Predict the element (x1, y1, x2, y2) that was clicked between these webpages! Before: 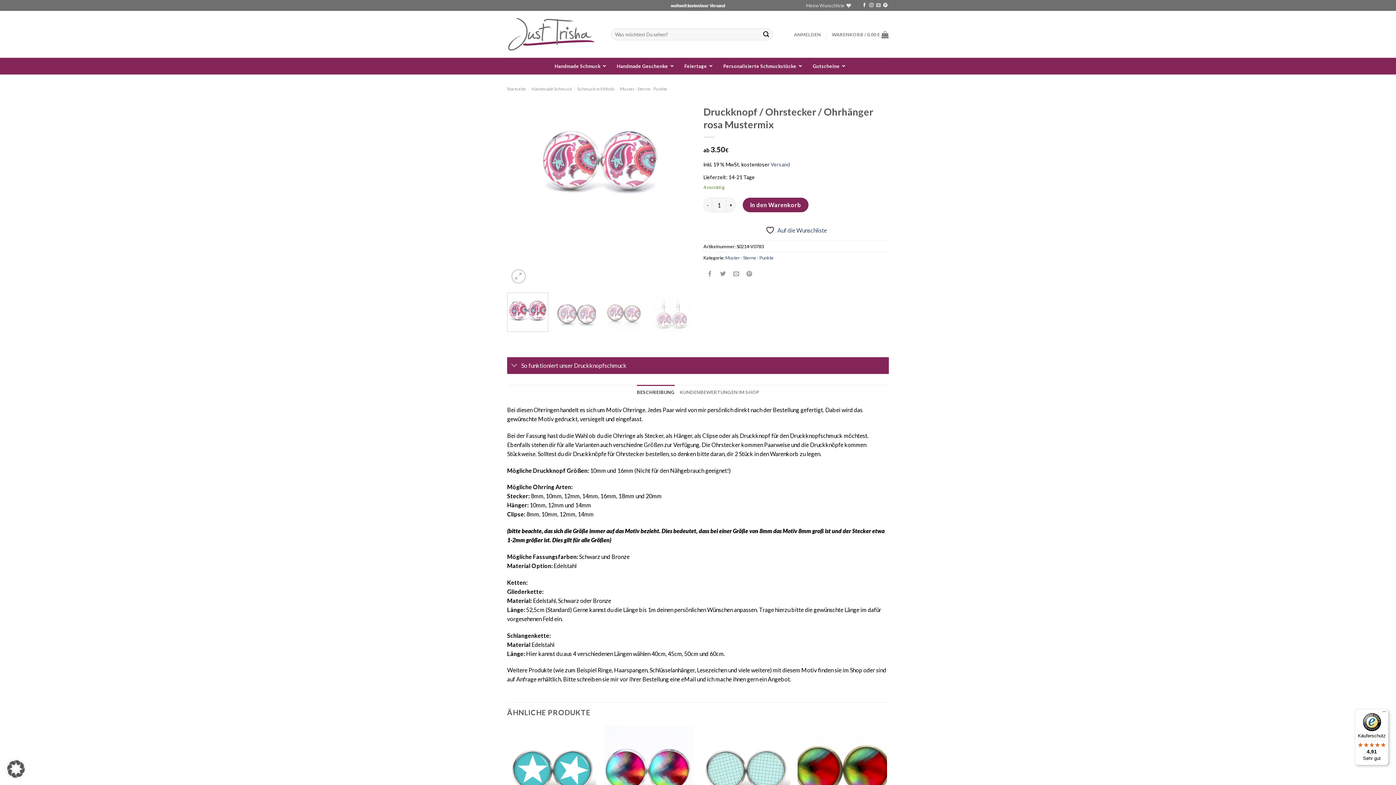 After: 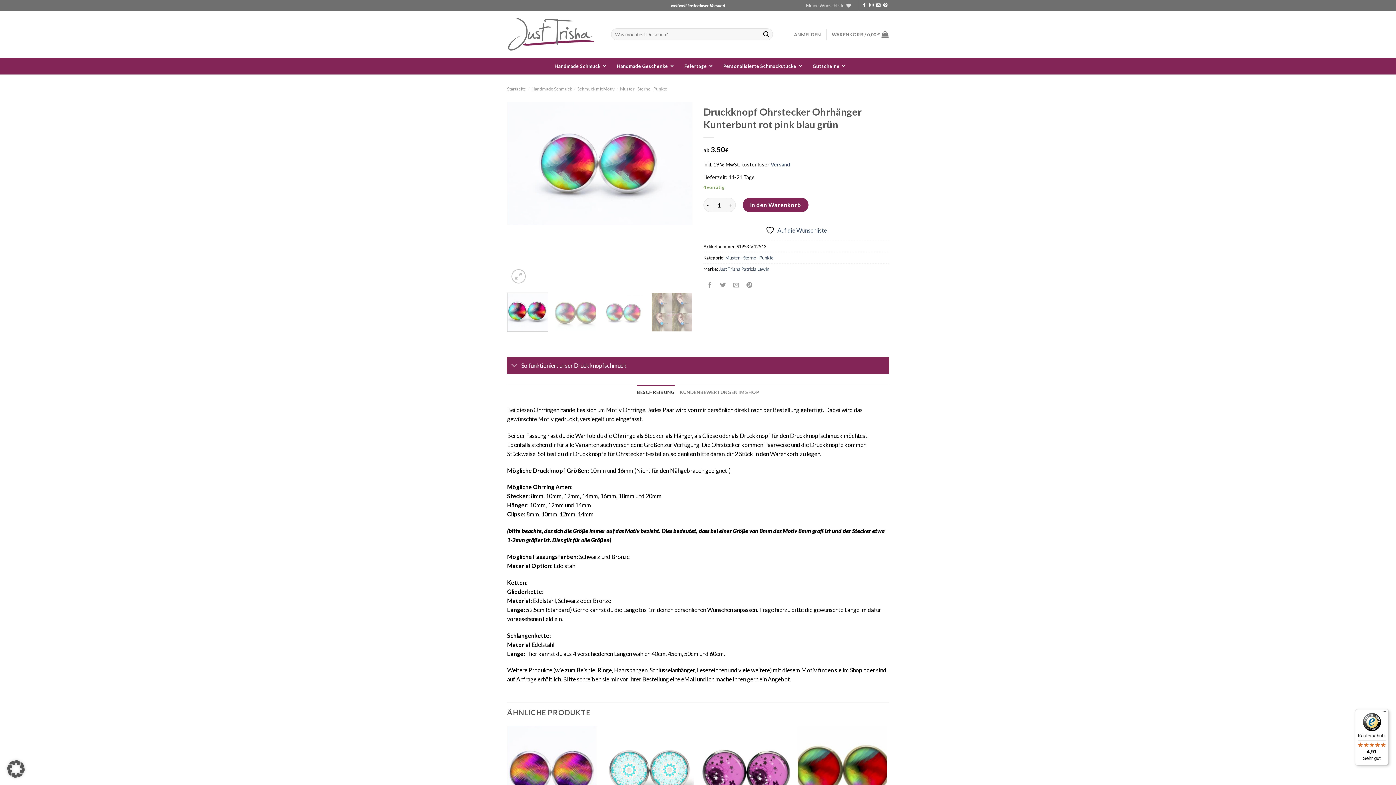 Action: bbox: (604, 726, 693, 815) label: Druckknopf Ohrstecker Ohrhänger Kunterbunt rot pink blau grün